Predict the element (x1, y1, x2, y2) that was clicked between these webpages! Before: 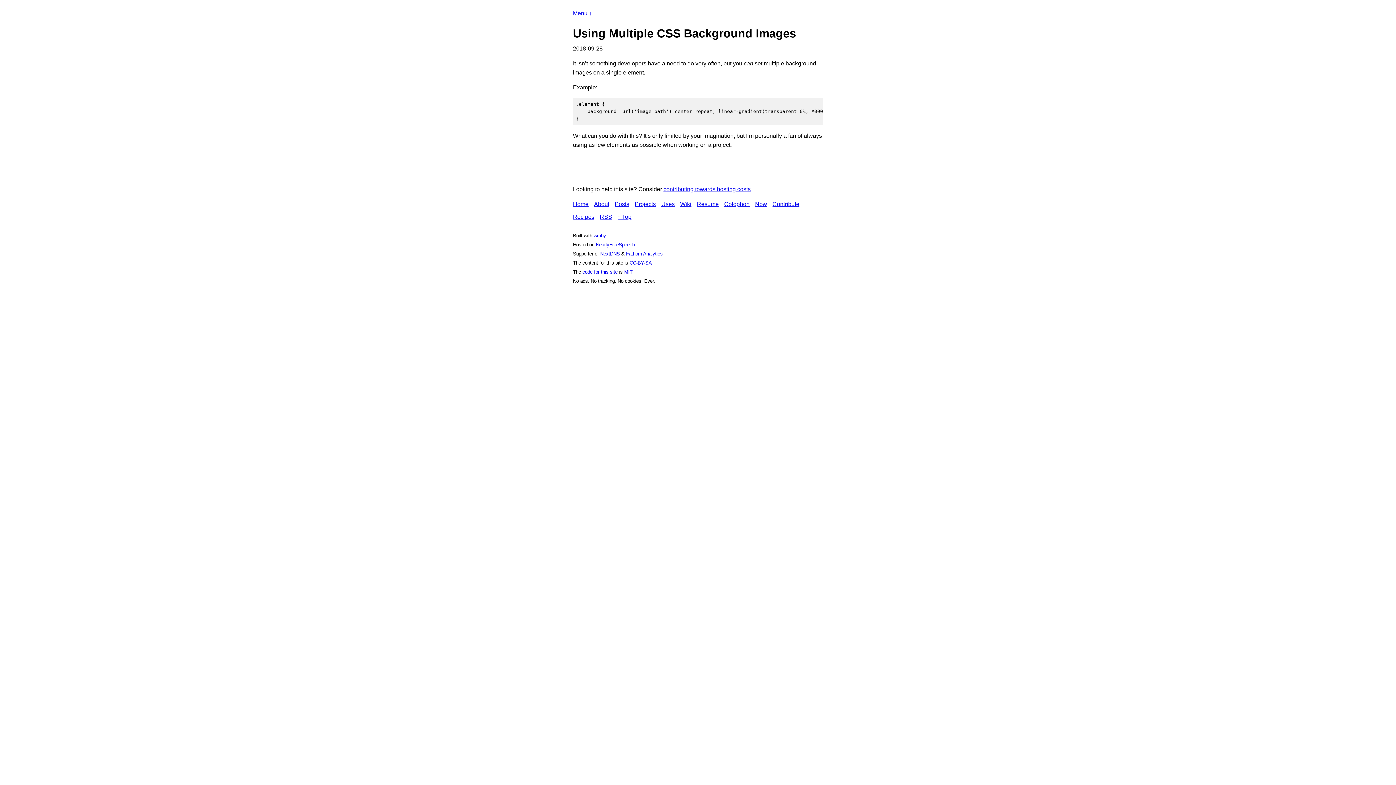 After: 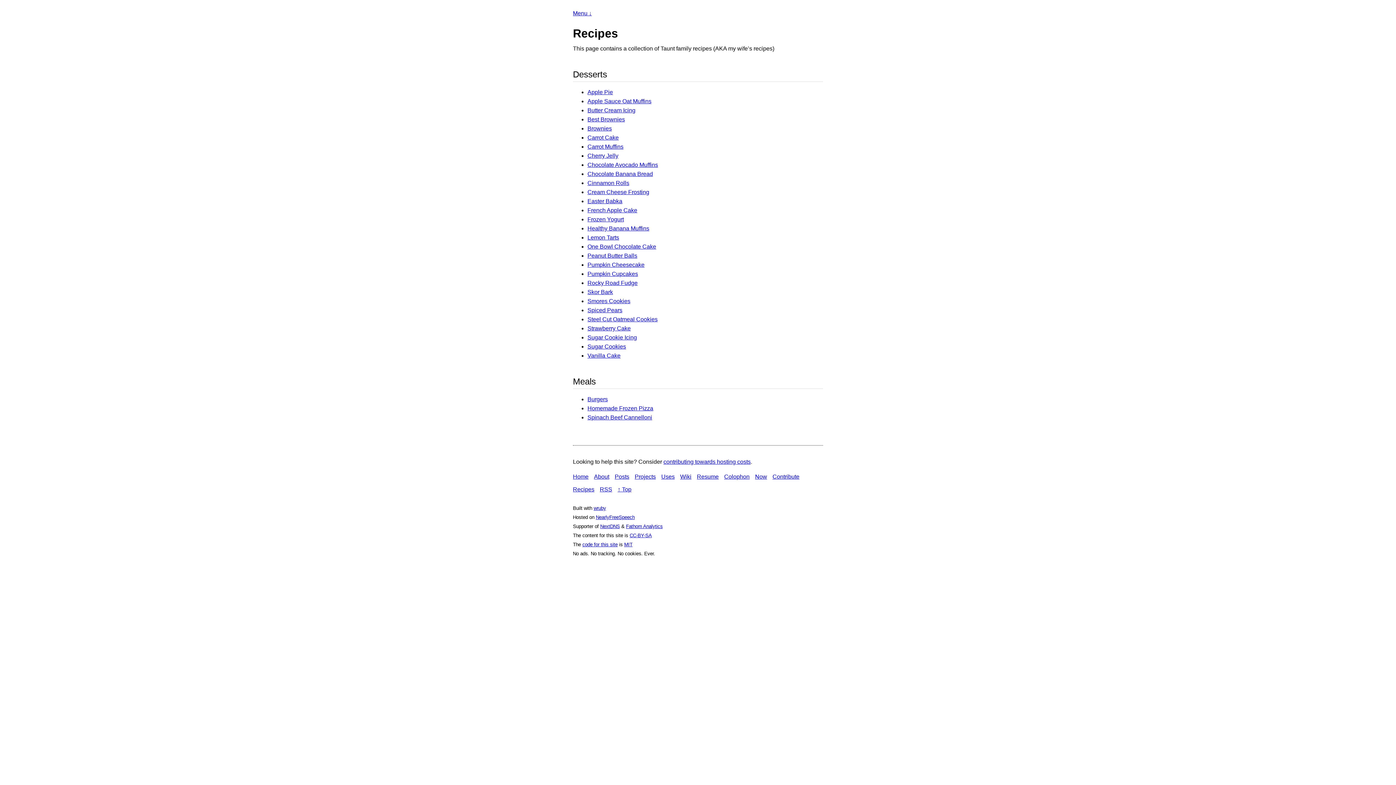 Action: label: Recipes bbox: (573, 213, 594, 220)